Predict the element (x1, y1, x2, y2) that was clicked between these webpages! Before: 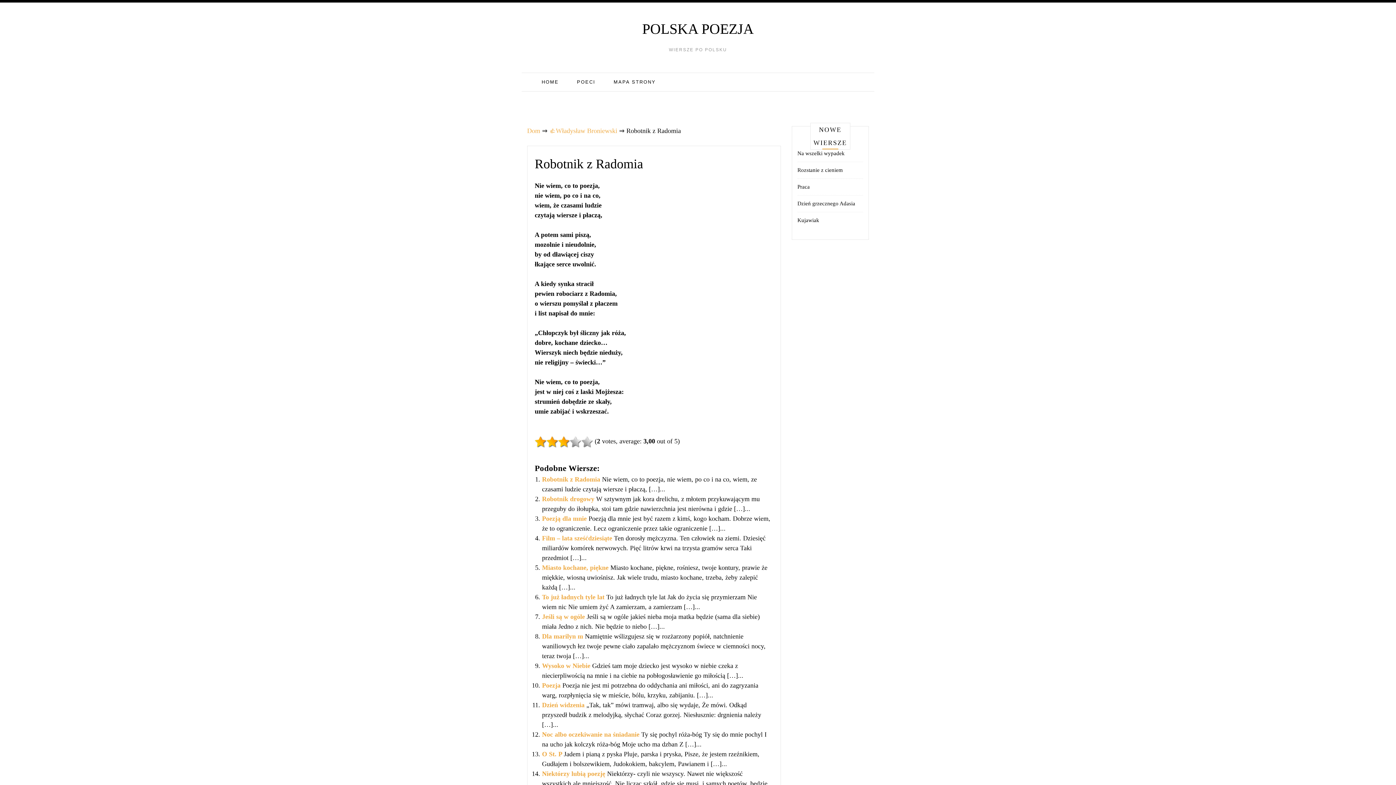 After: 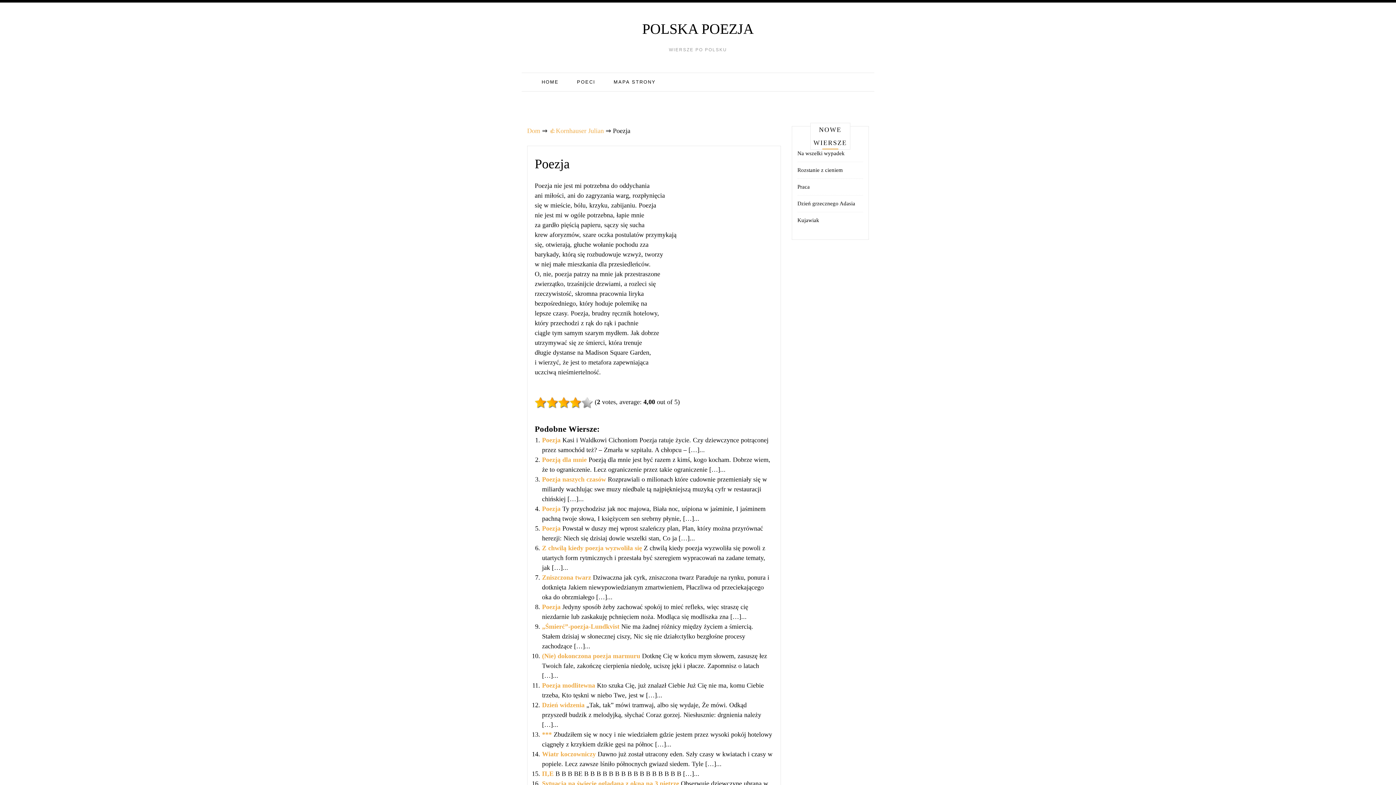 Action: bbox: (542, 682, 562, 689) label: Poezja 